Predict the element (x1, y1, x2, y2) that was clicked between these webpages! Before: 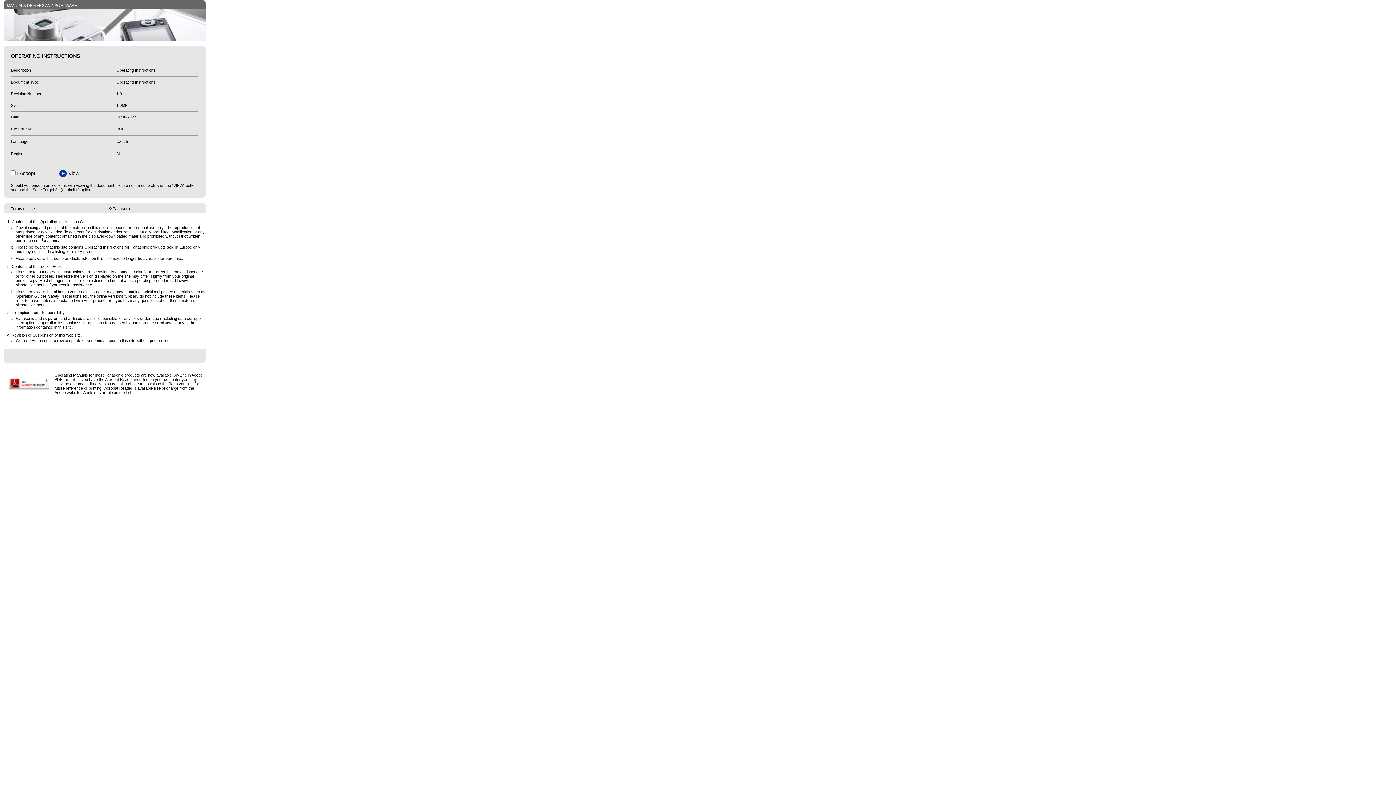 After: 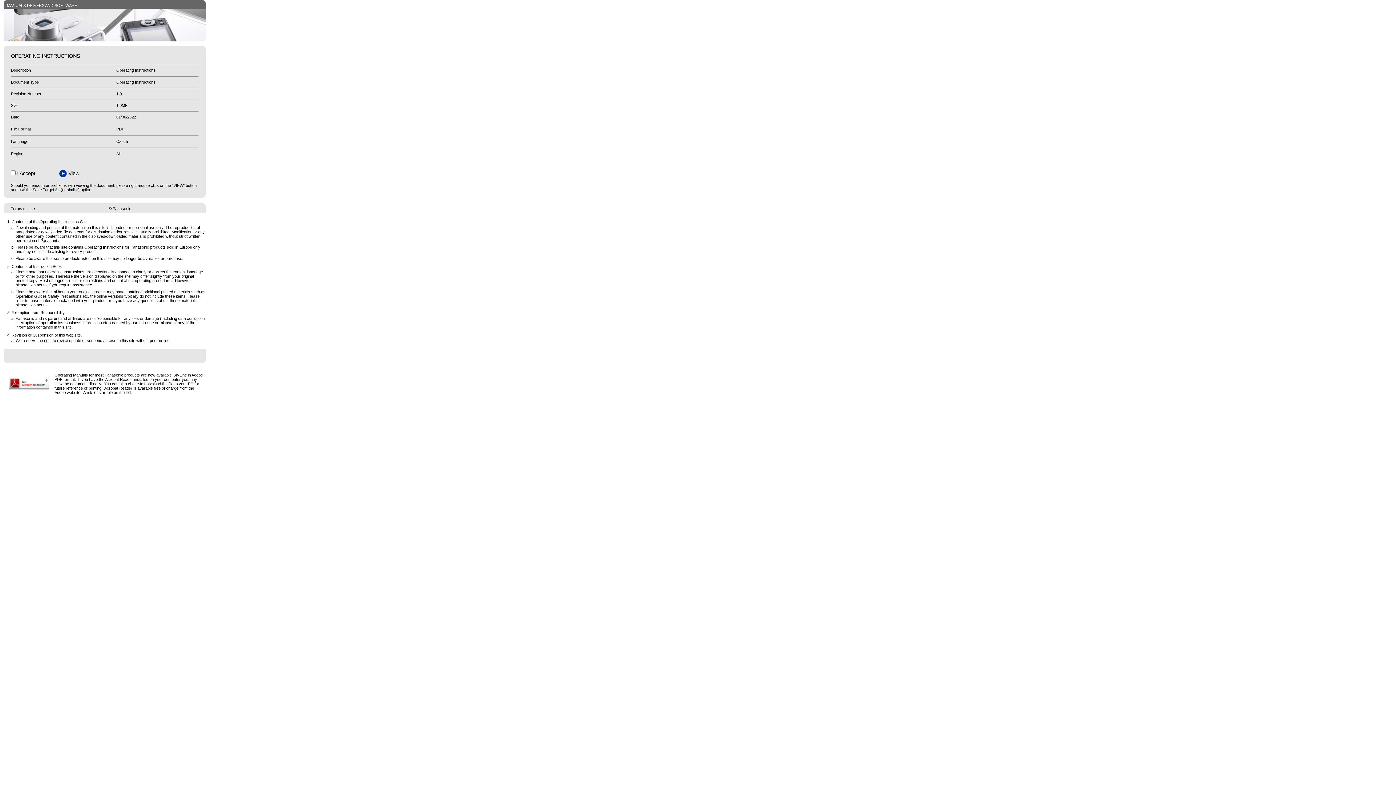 Action: bbox: (8, 386, 49, 390)